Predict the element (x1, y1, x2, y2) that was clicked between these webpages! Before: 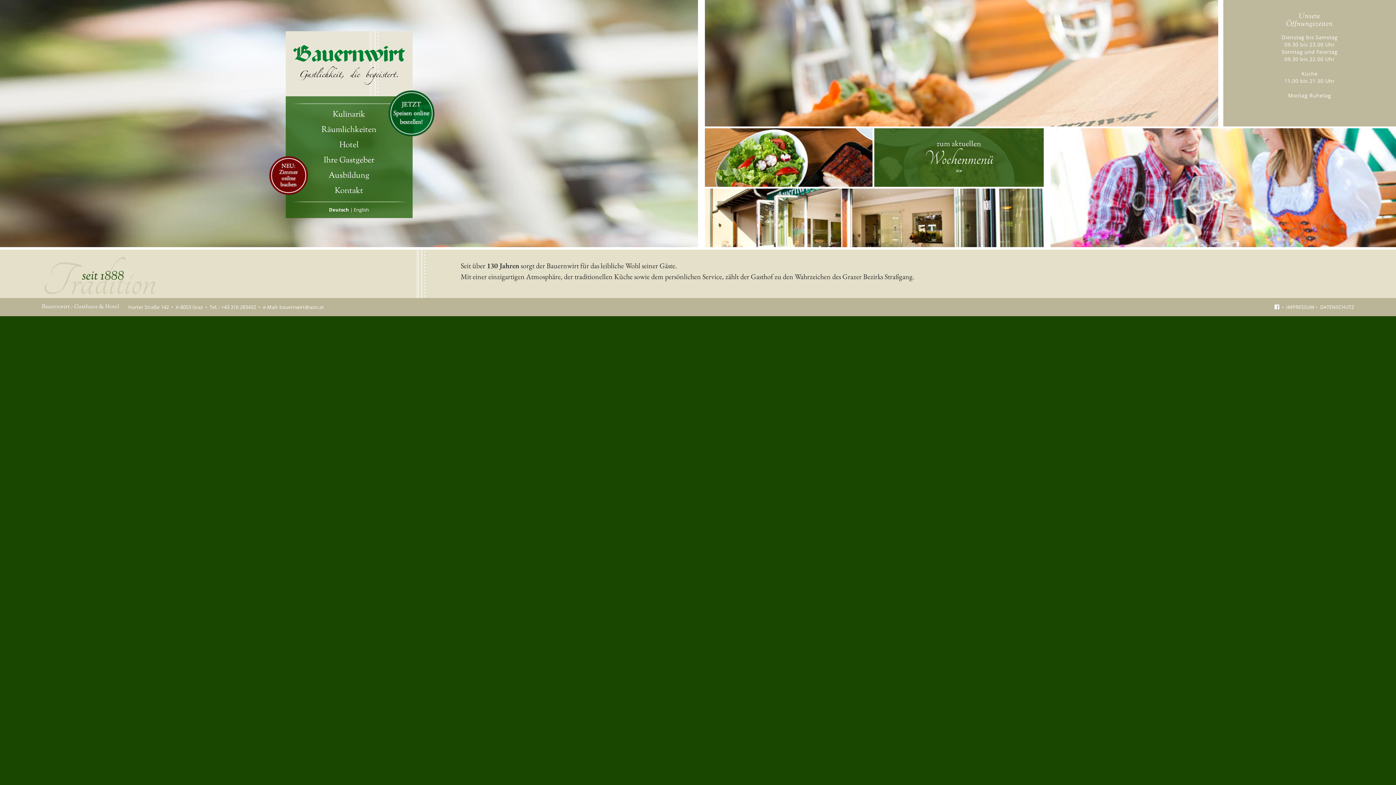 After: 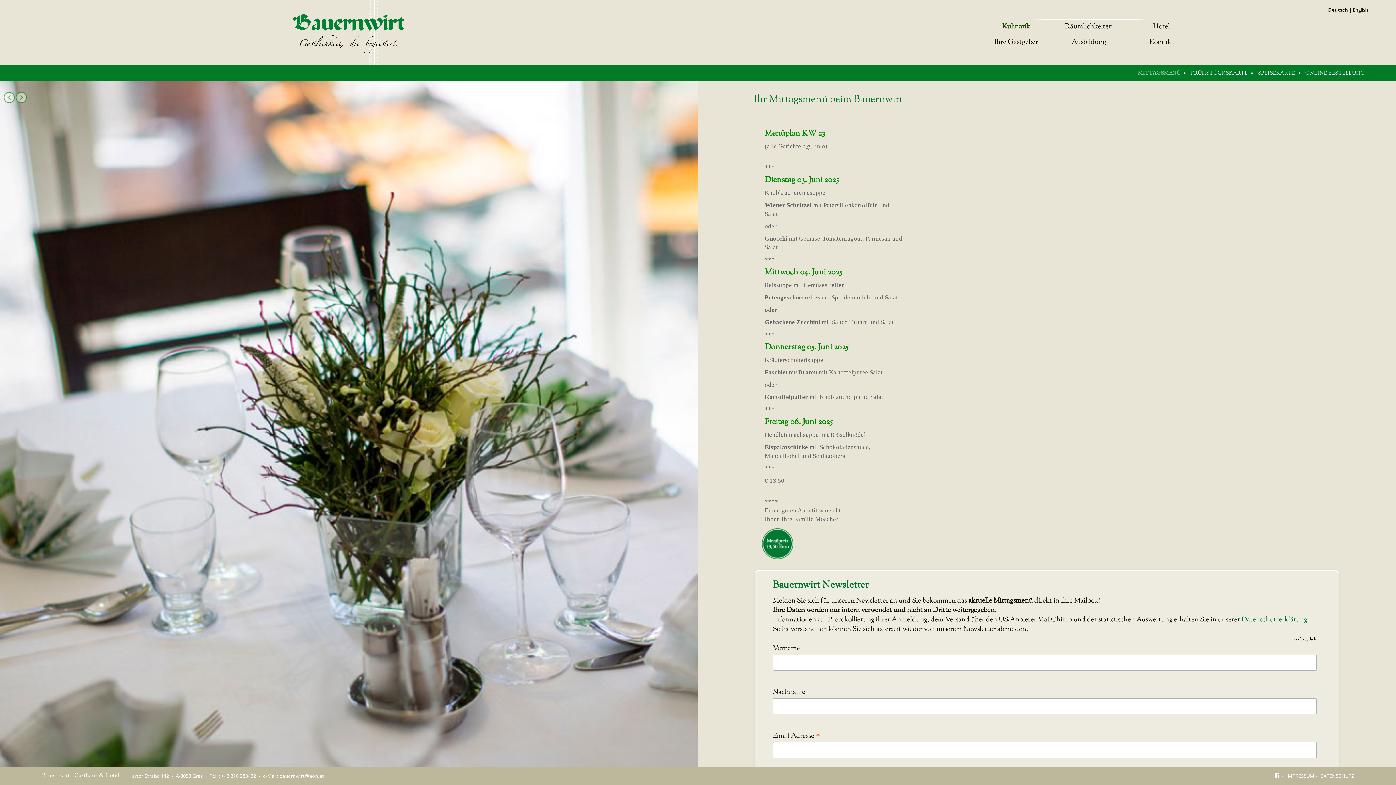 Action: bbox: (874, 139, 1043, 177) label: zum aktuellen
Wochenmenü
»»